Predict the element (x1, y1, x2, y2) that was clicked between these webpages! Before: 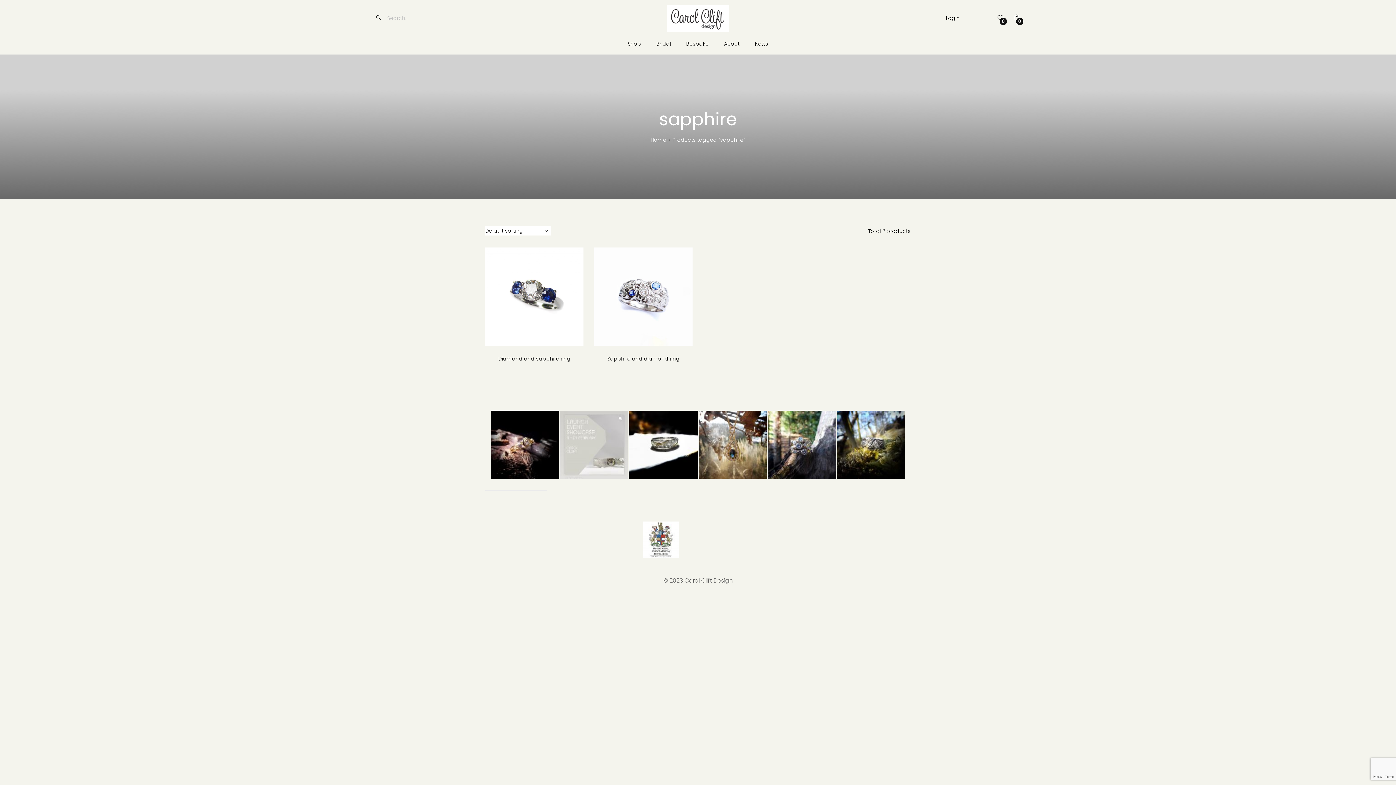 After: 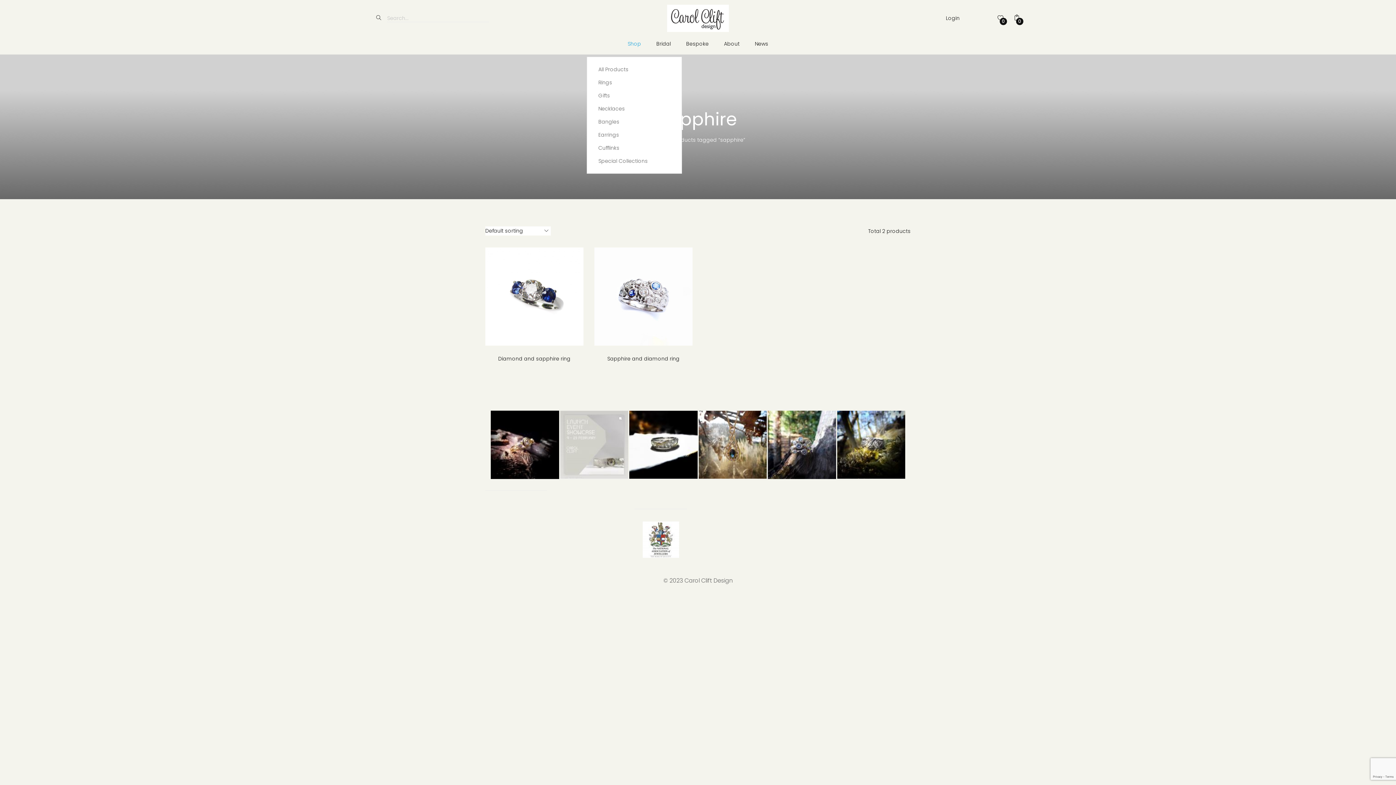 Action: bbox: (627, 40, 641, 47) label: Shop